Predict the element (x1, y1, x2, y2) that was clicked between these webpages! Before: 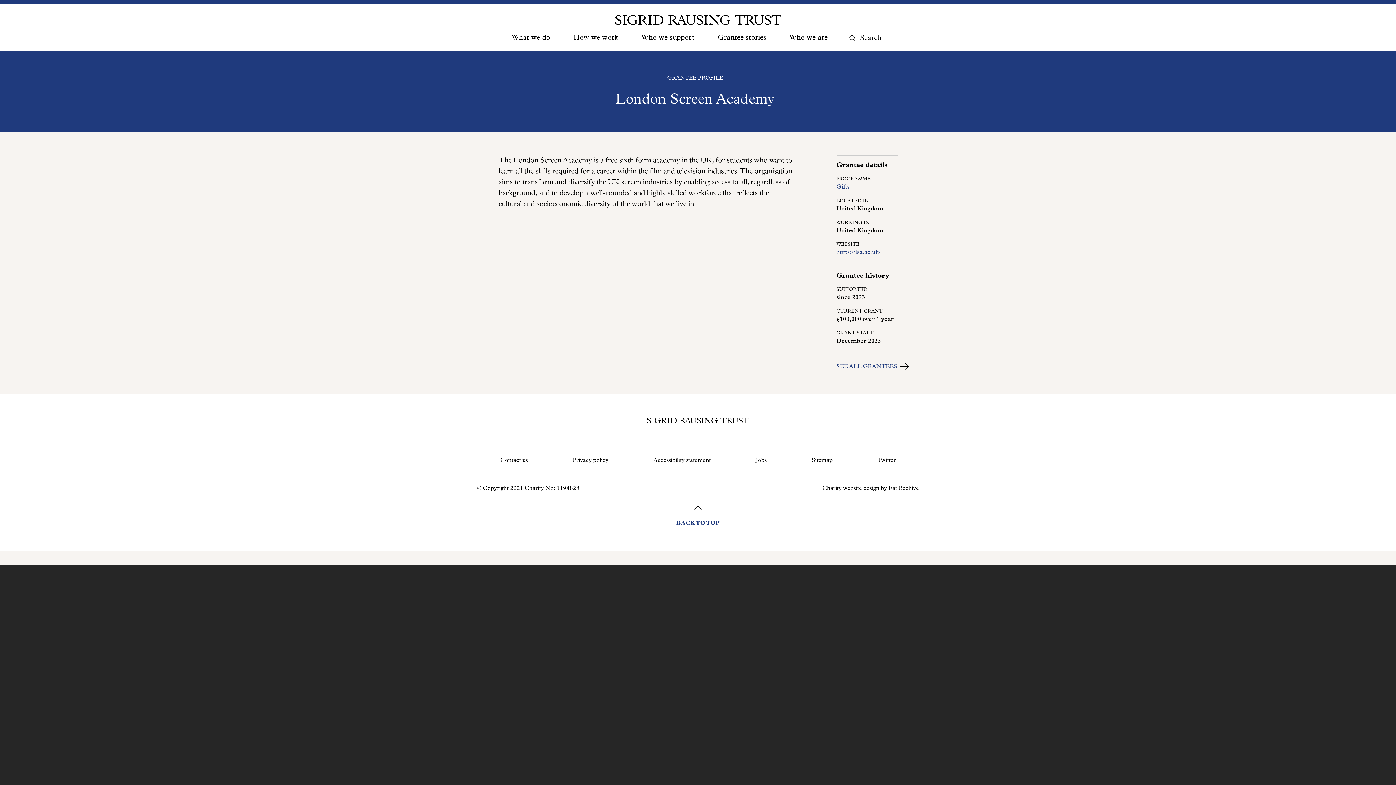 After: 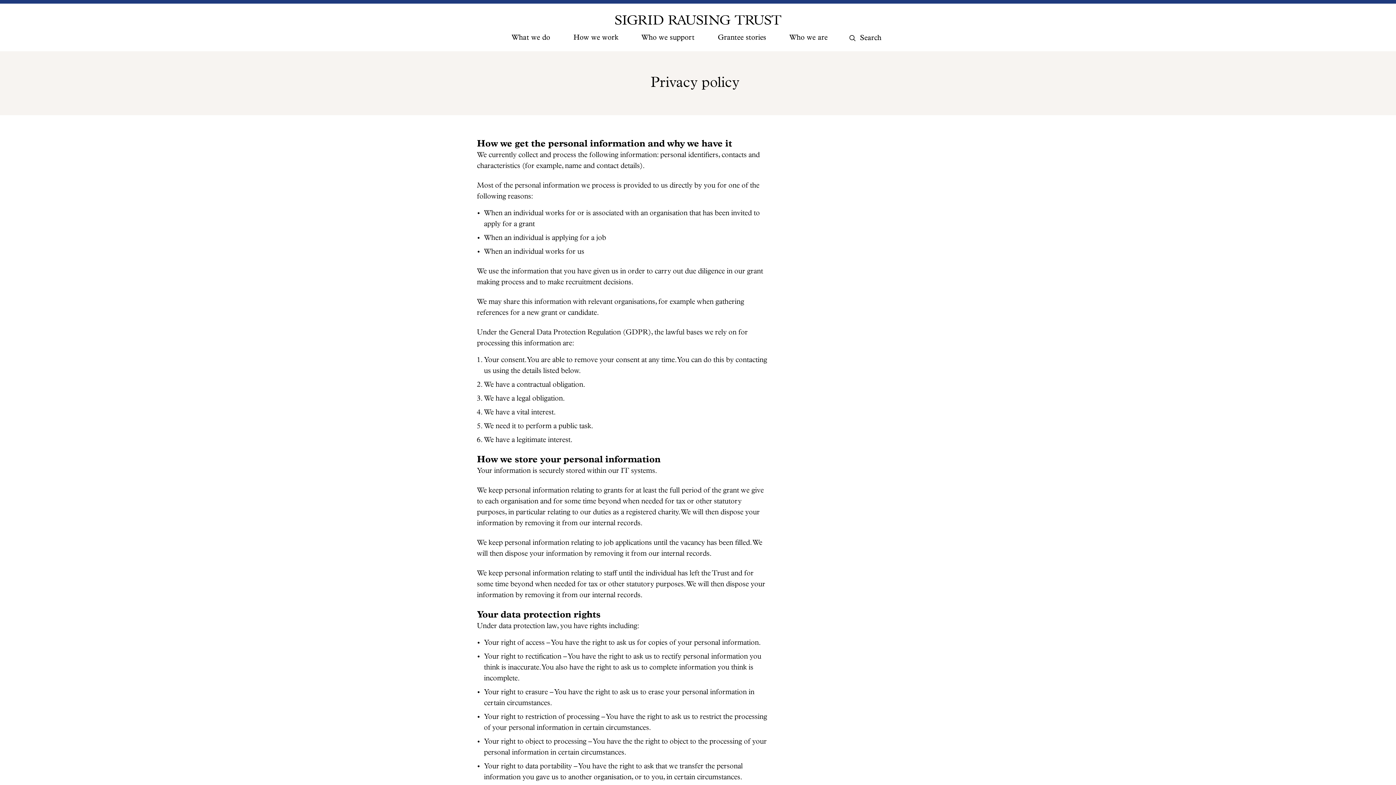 Action: label: Privacy policy bbox: (572, 457, 608, 463)